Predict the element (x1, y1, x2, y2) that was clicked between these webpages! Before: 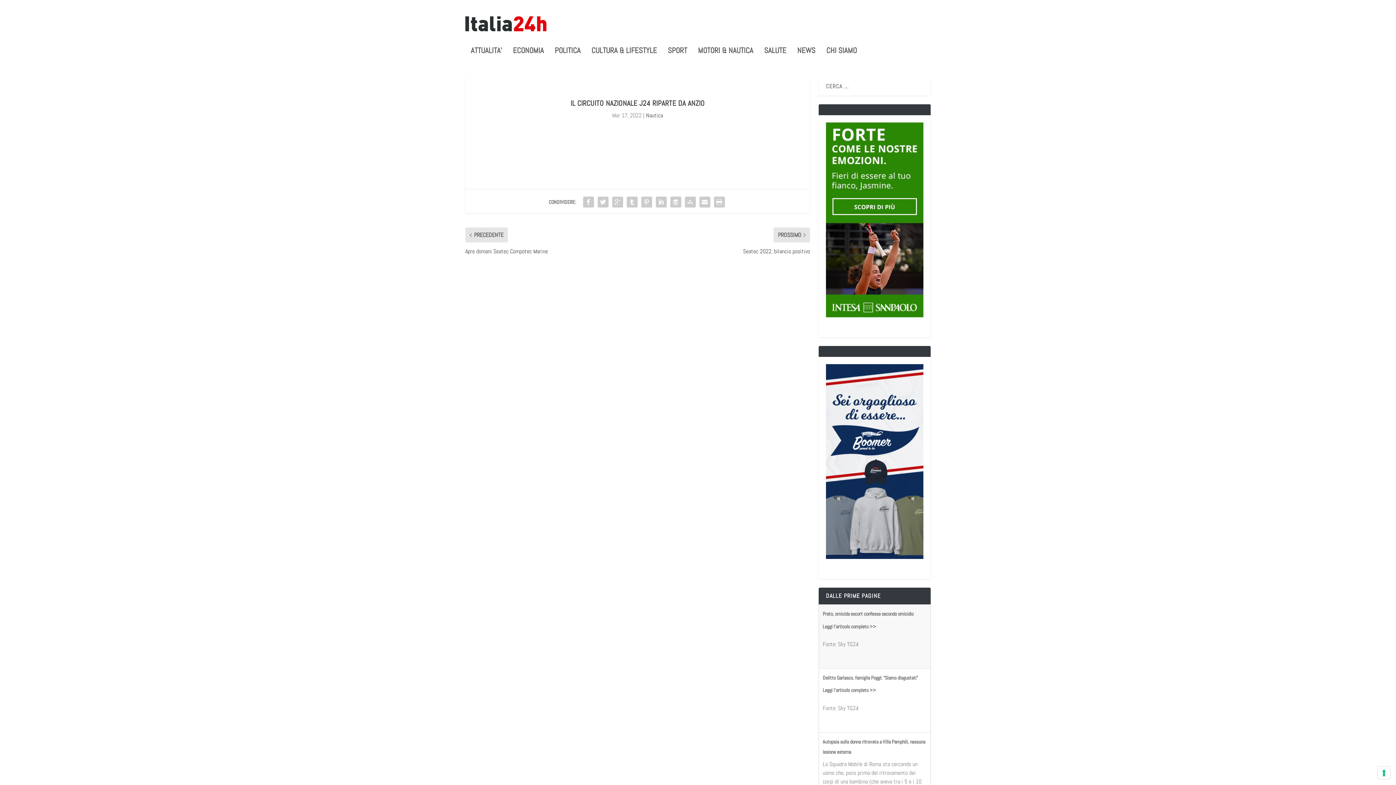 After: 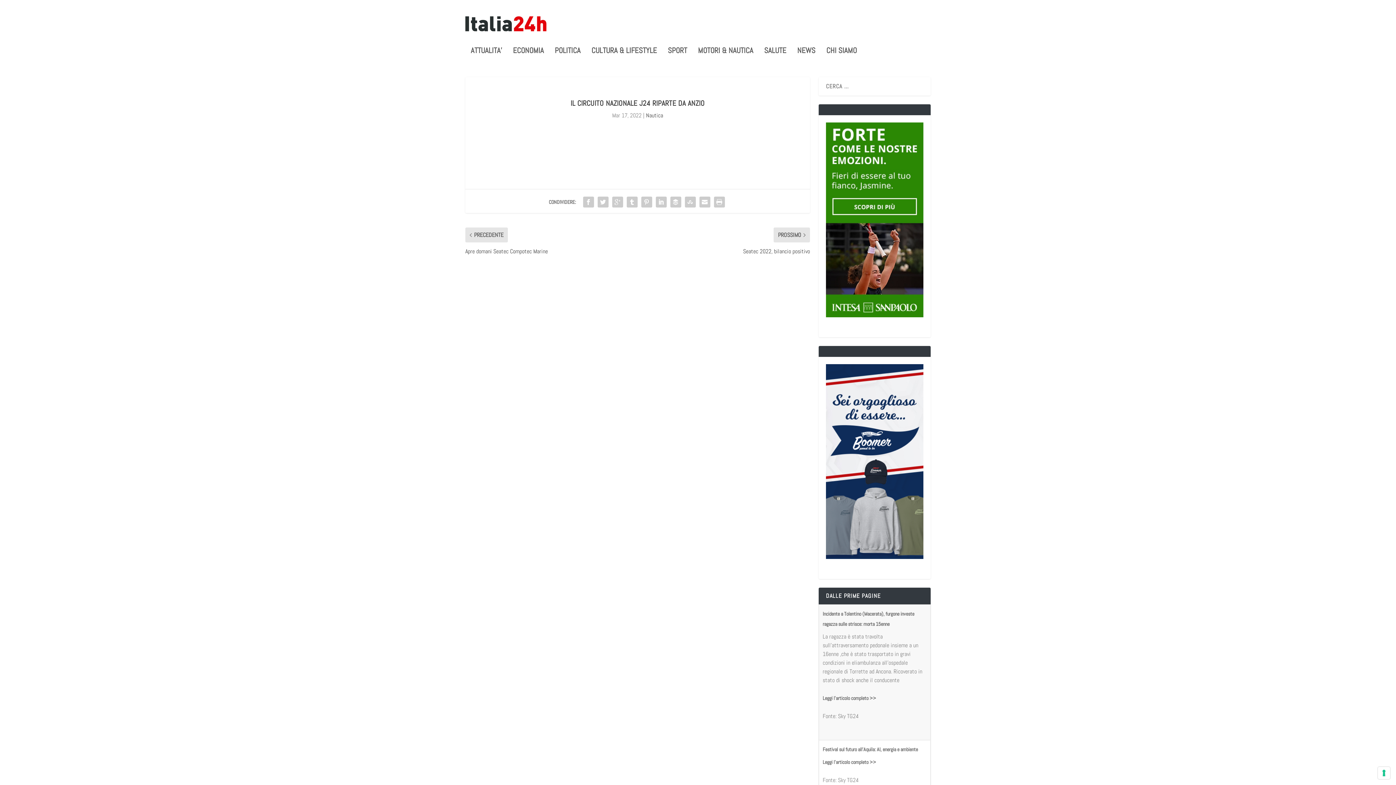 Action: bbox: (826, 312, 923, 318)